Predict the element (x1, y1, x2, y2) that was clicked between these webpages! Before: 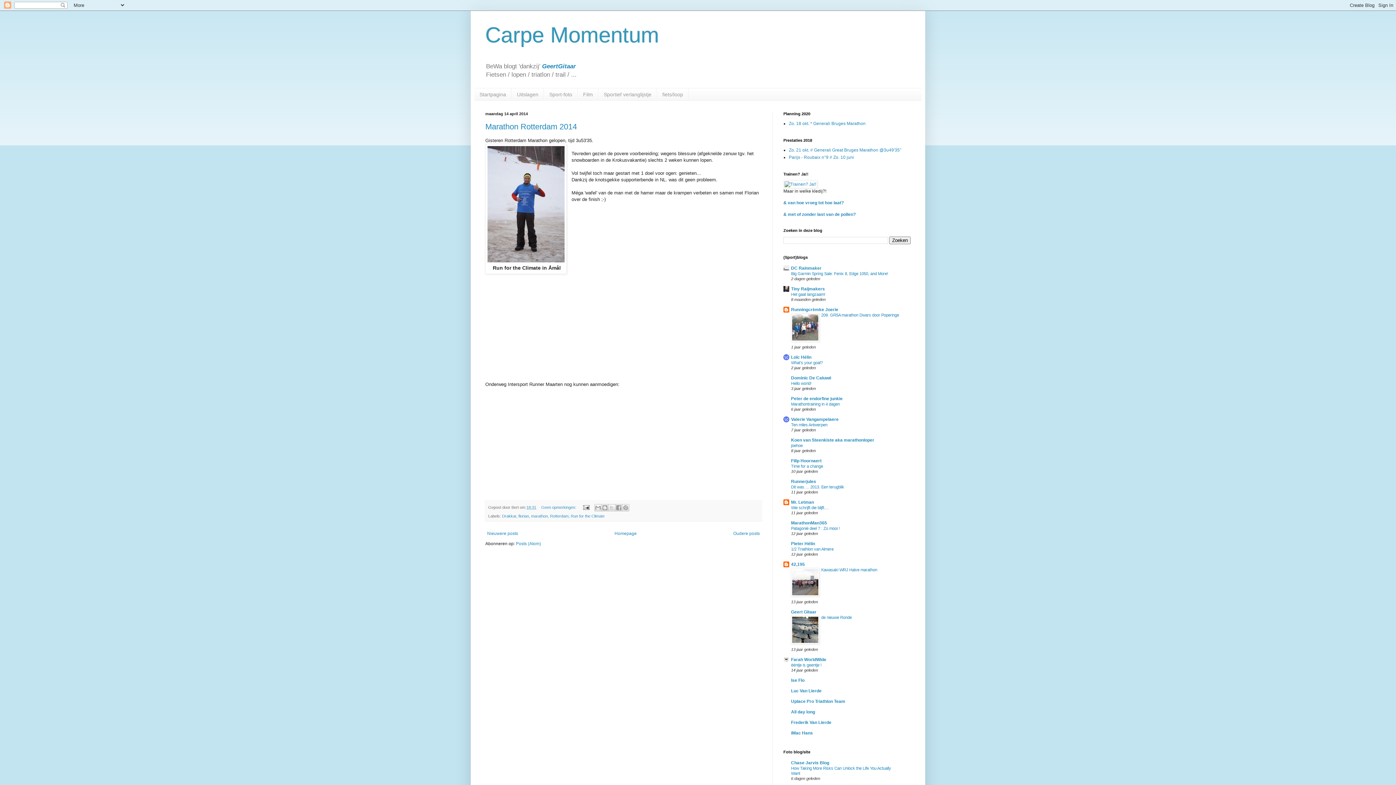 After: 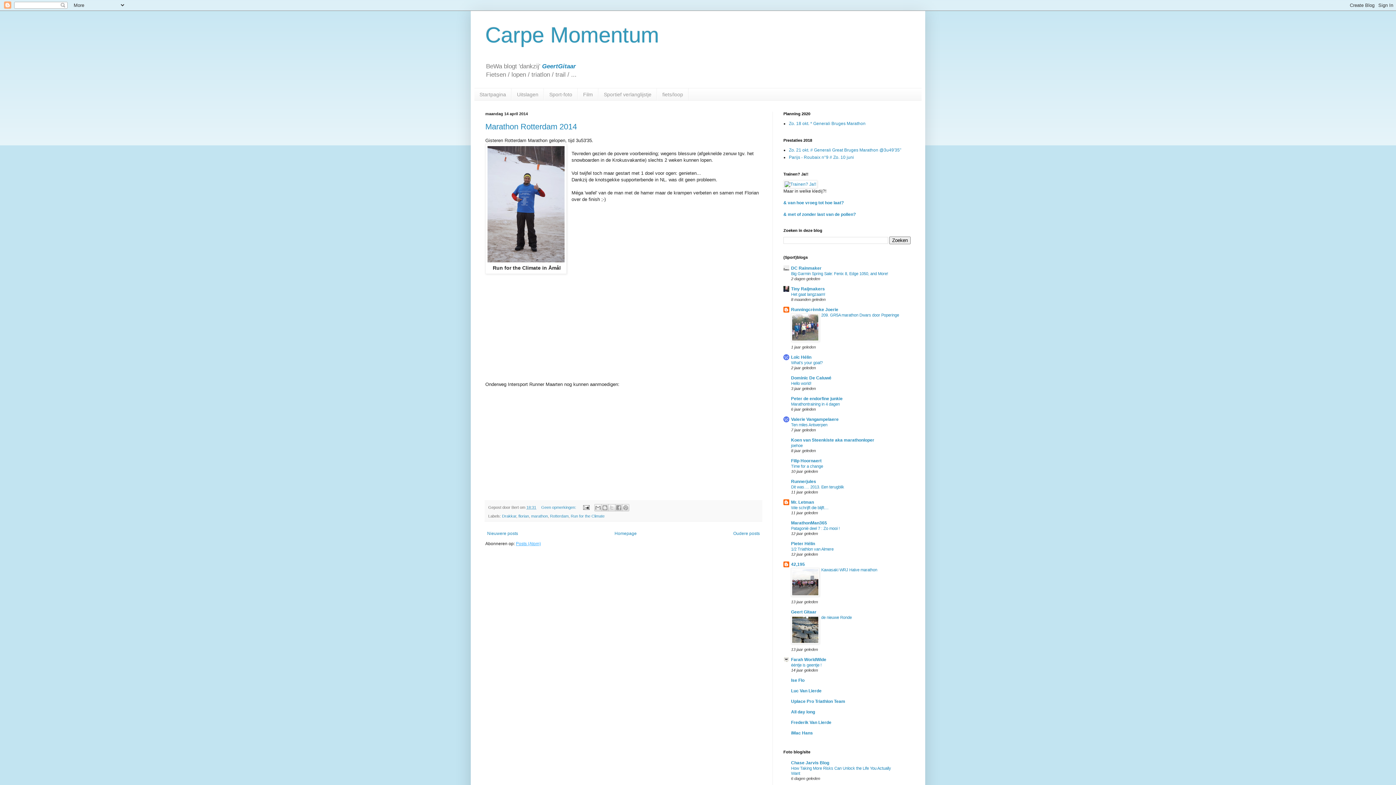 Action: bbox: (516, 541, 541, 546) label: Posts (Atom)